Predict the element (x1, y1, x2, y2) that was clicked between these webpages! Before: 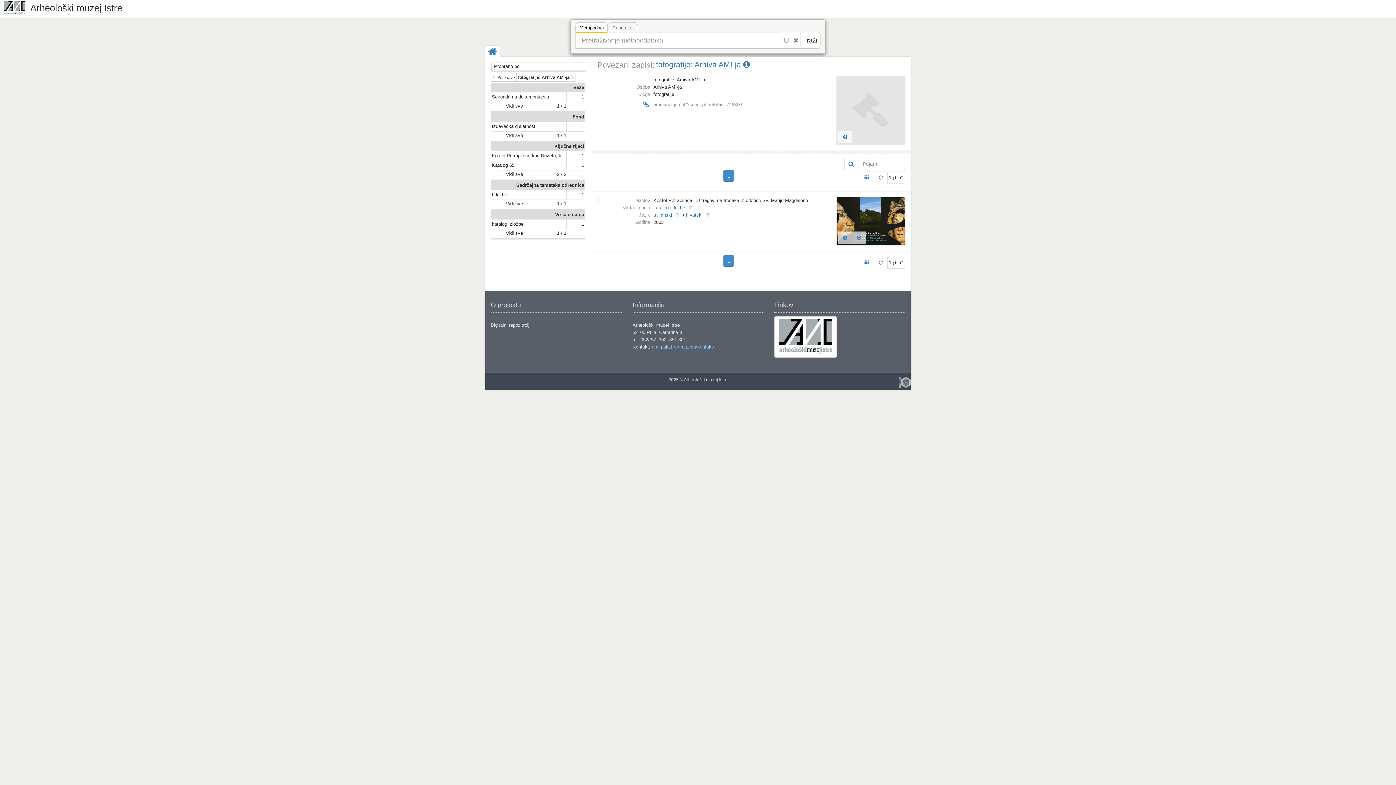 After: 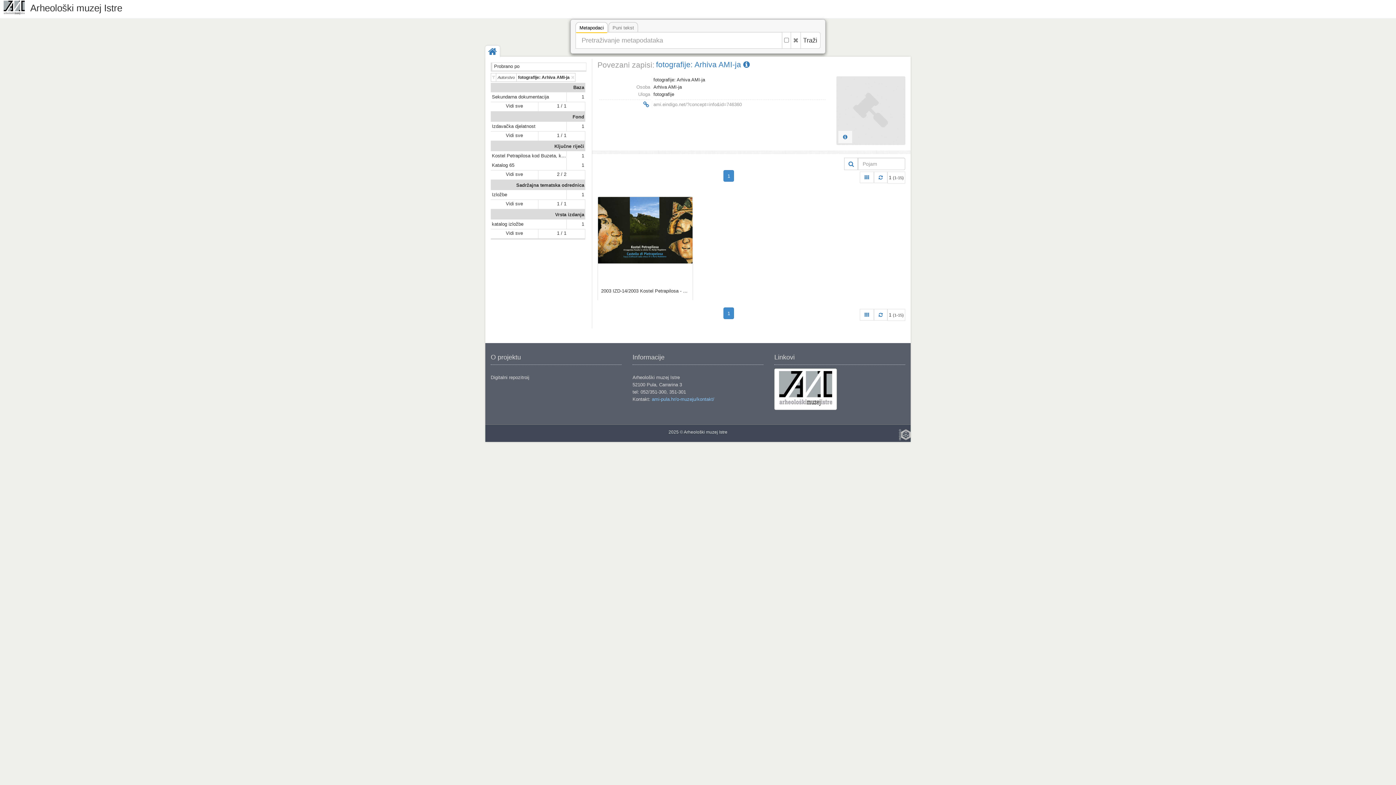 Action: bbox: (860, 171, 874, 183)